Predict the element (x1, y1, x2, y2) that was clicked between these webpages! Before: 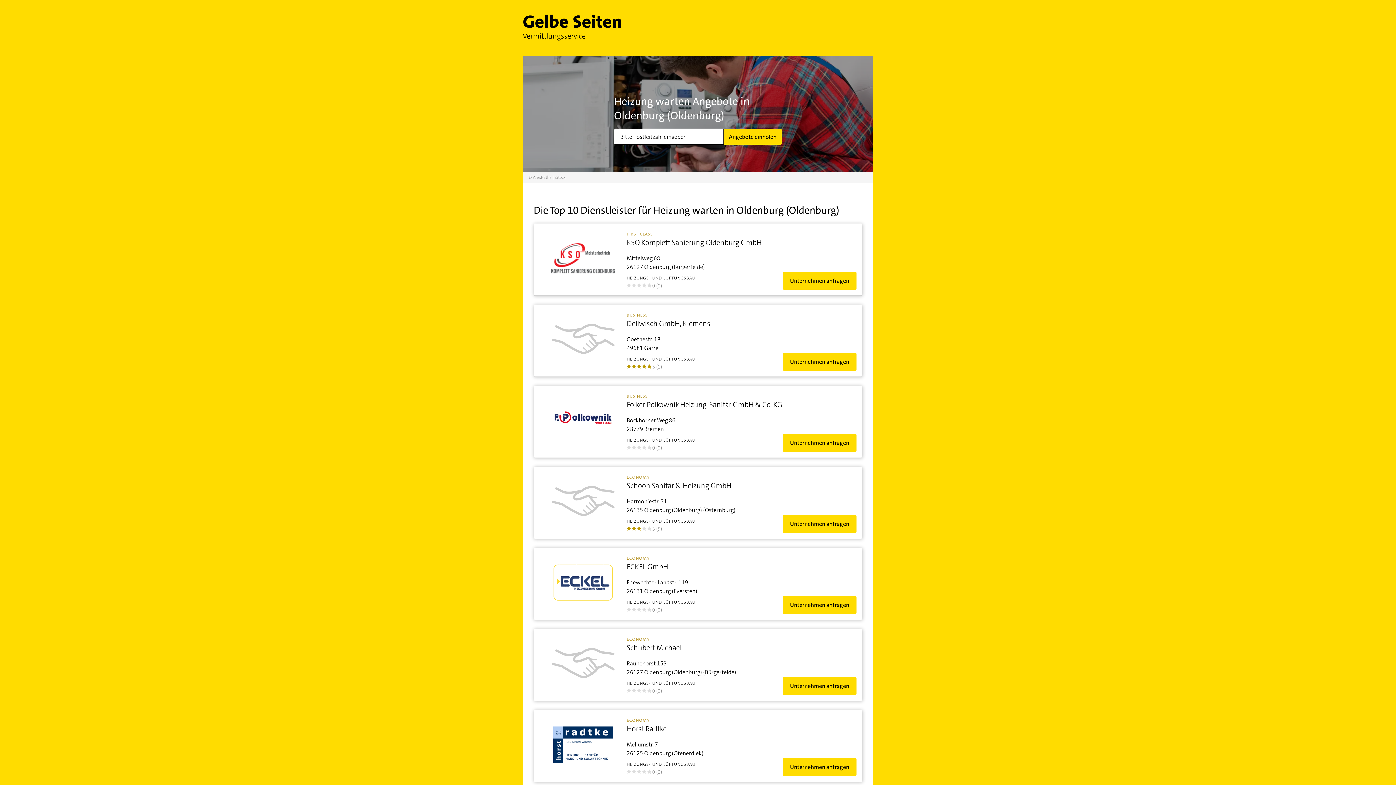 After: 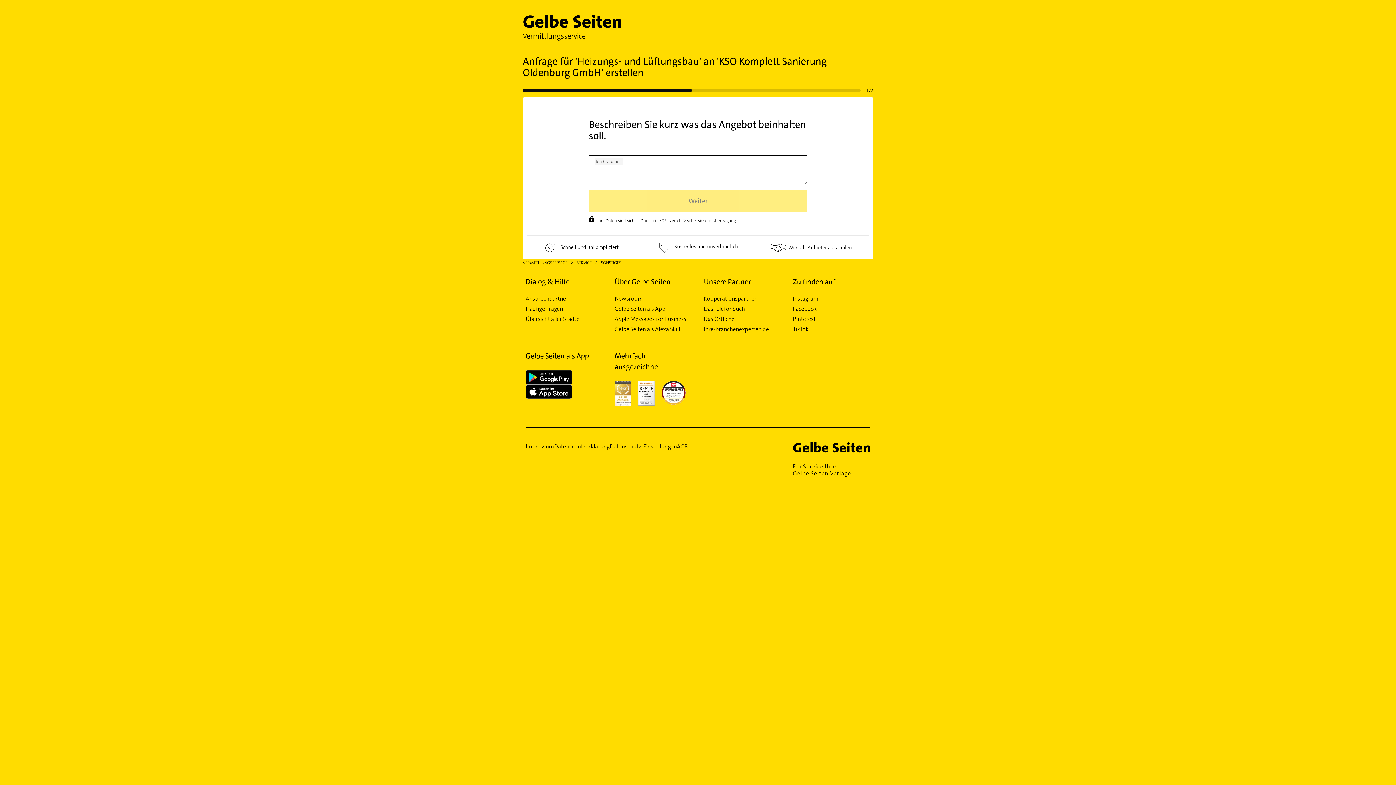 Action: bbox: (782, 272, 856, 289) label: Unternehmen anfragen